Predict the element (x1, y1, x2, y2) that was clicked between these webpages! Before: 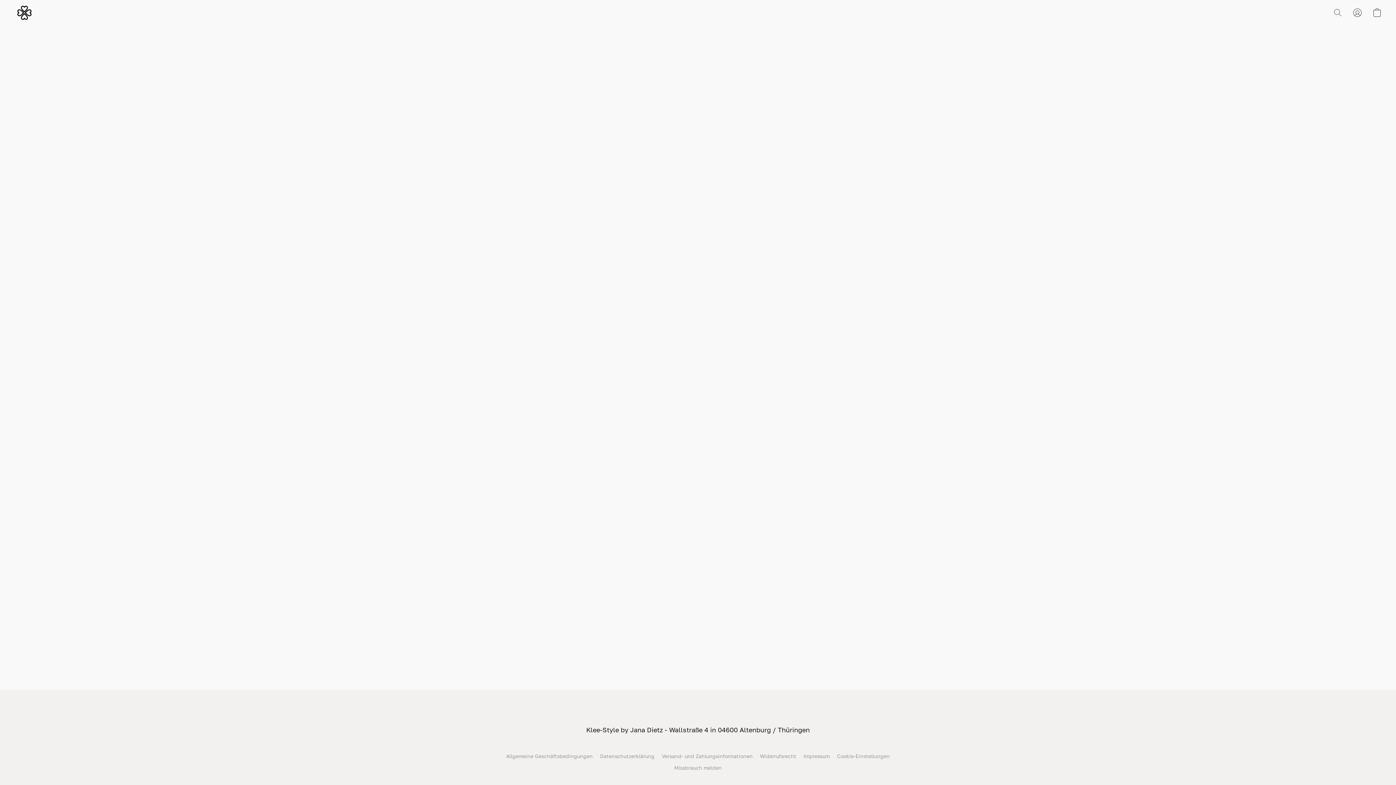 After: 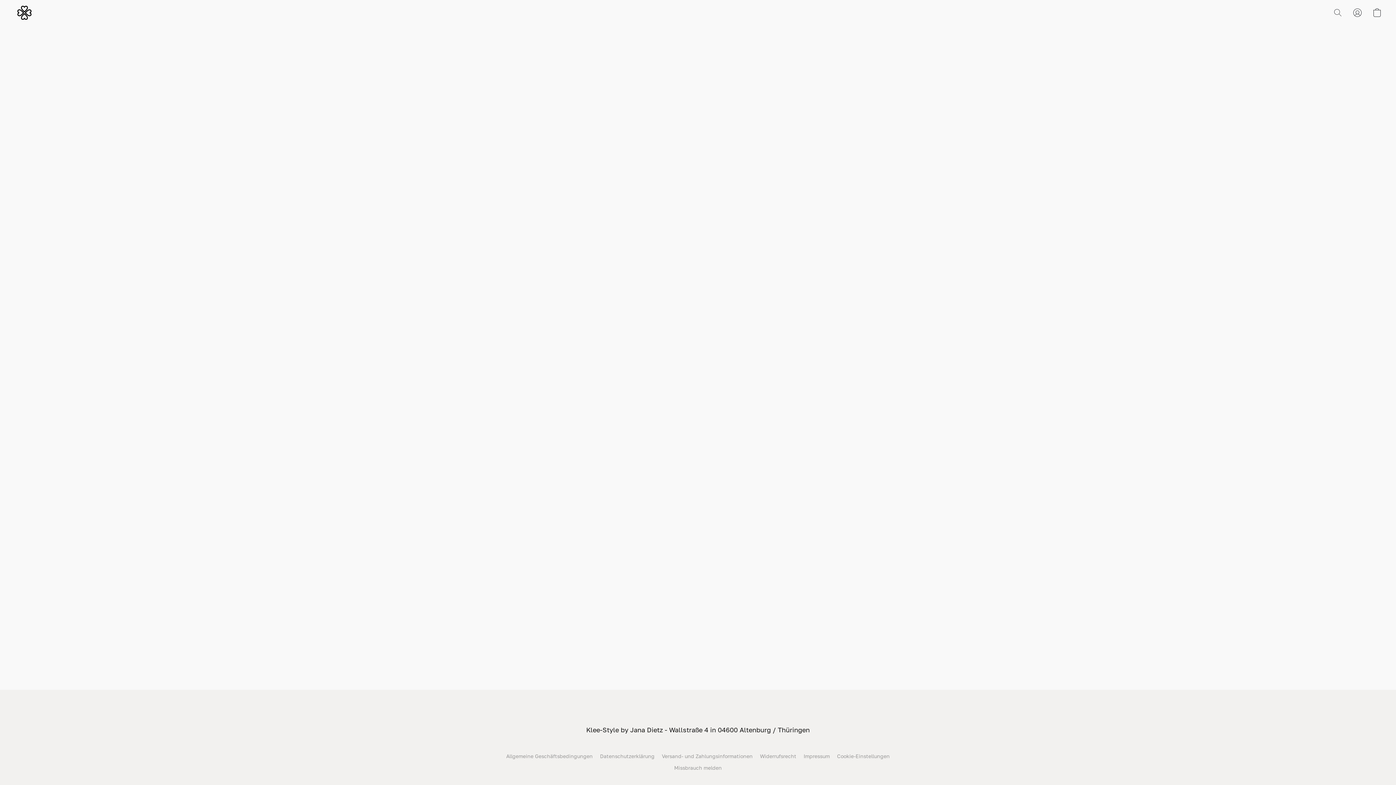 Action: bbox: (803, 752, 830, 761) label: Impressum